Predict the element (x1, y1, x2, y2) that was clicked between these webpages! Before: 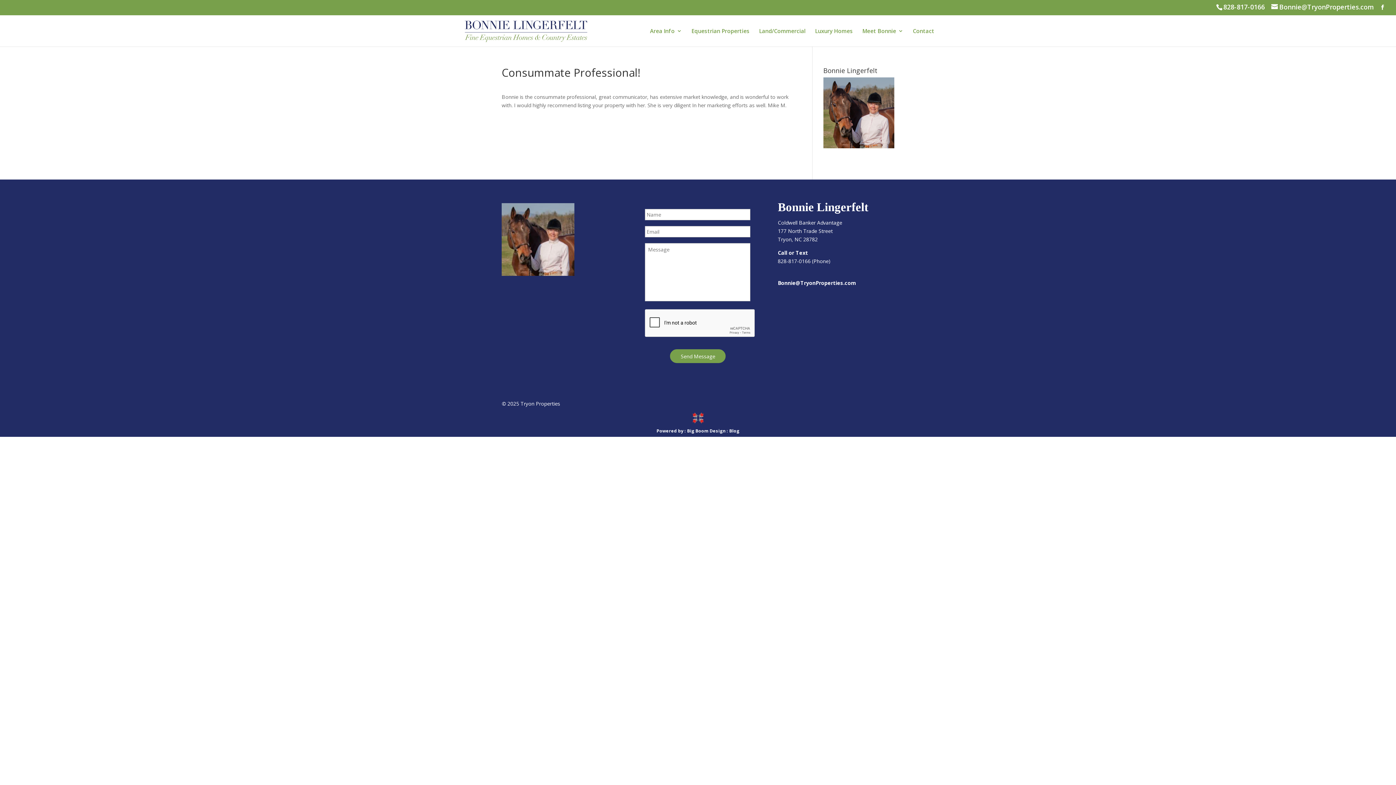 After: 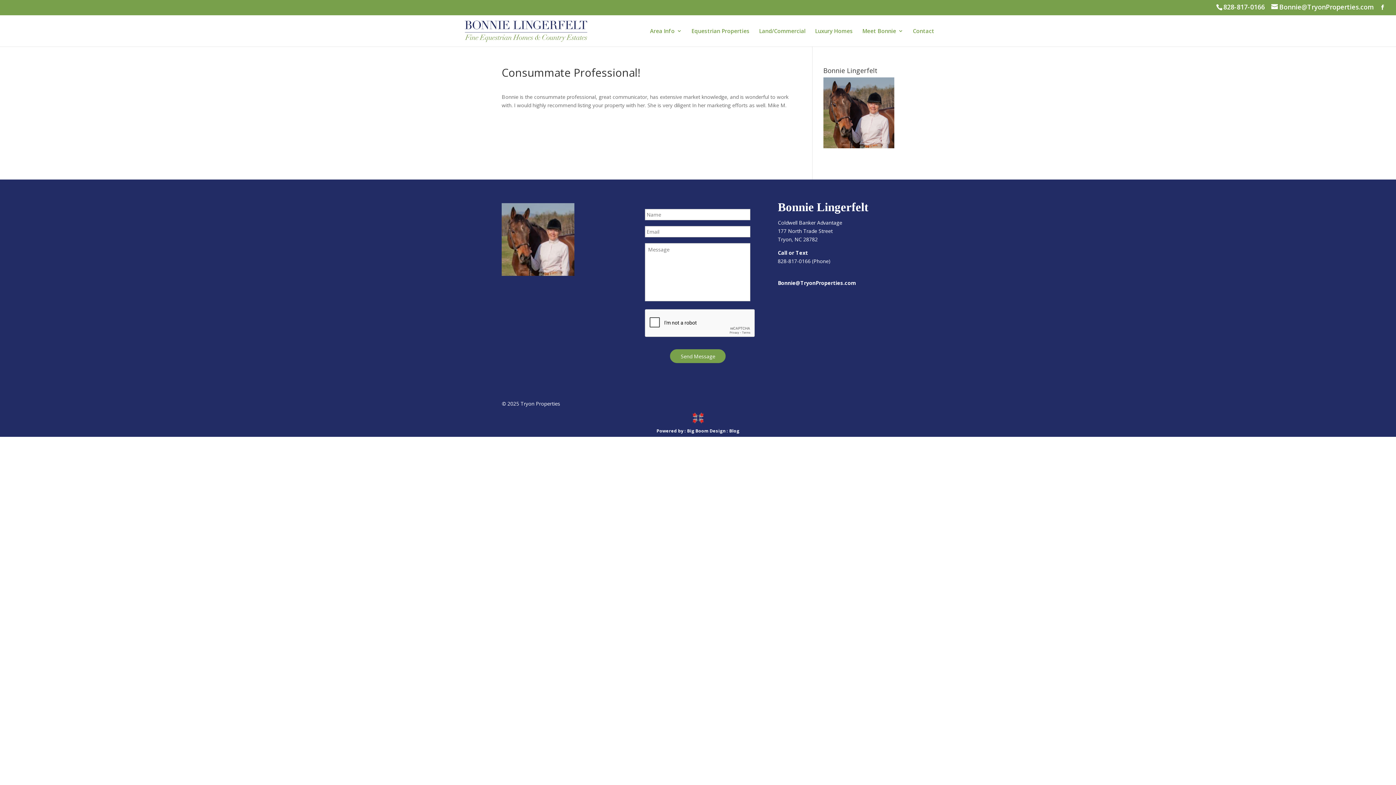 Action: label: Blog bbox: (729, 428, 739, 434)